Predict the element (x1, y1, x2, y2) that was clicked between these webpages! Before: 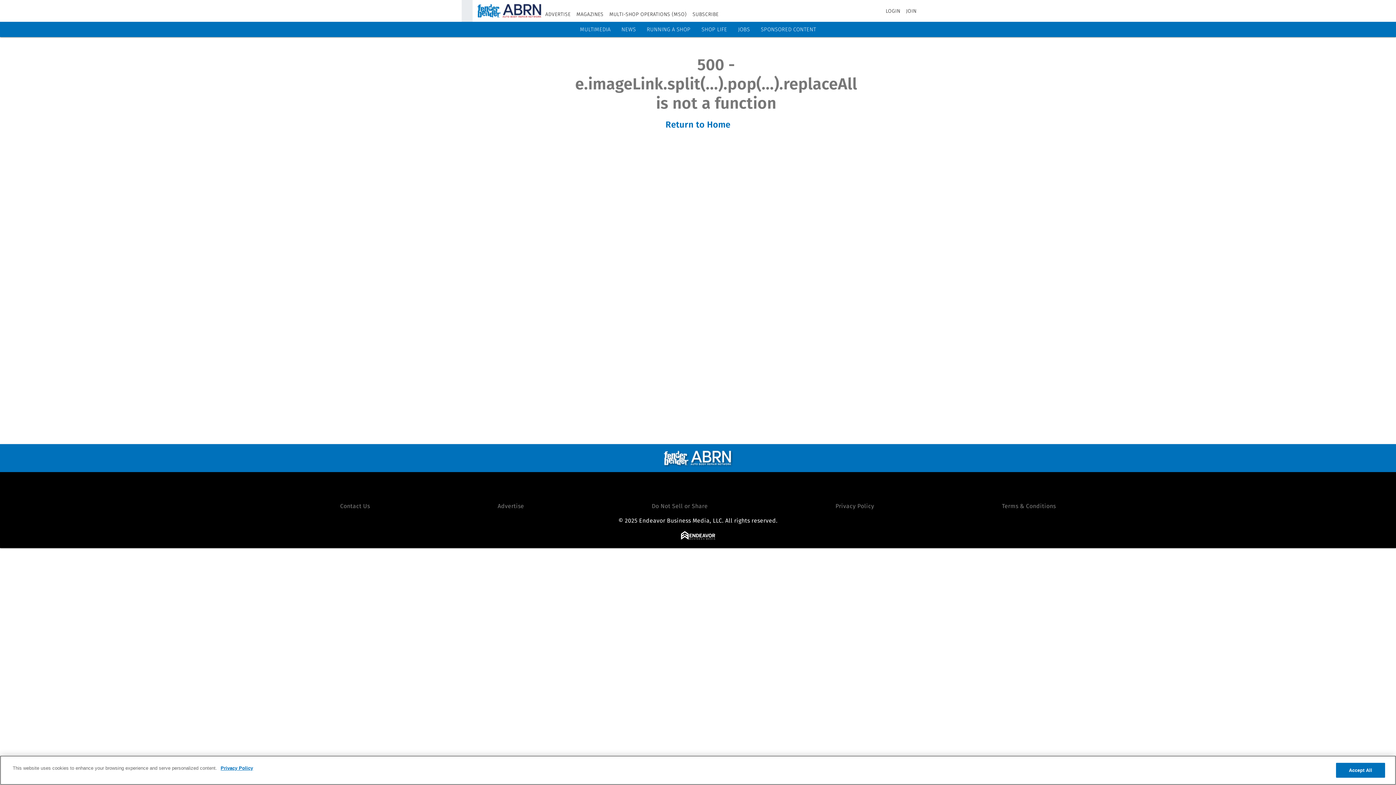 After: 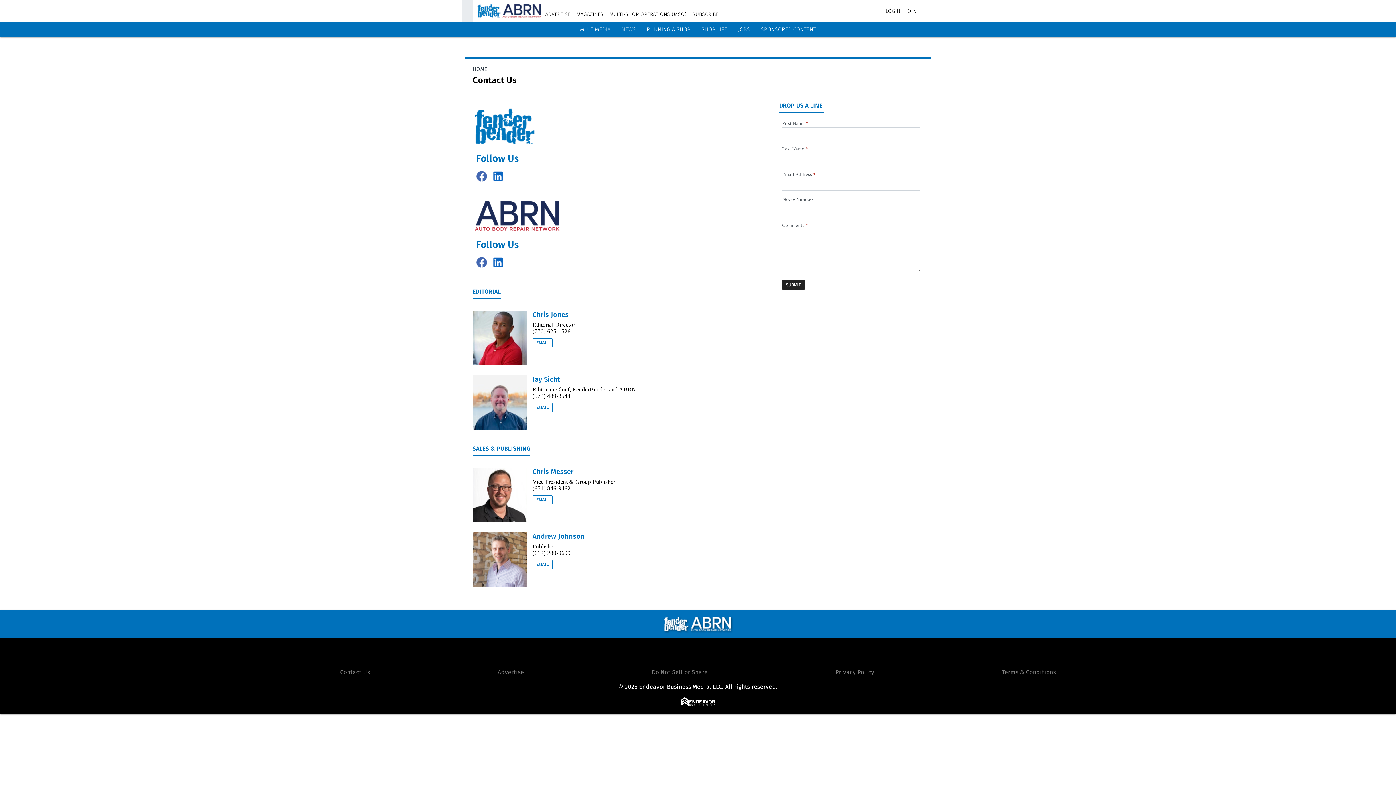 Action: bbox: (340, 502, 370, 509) label: Contact Us